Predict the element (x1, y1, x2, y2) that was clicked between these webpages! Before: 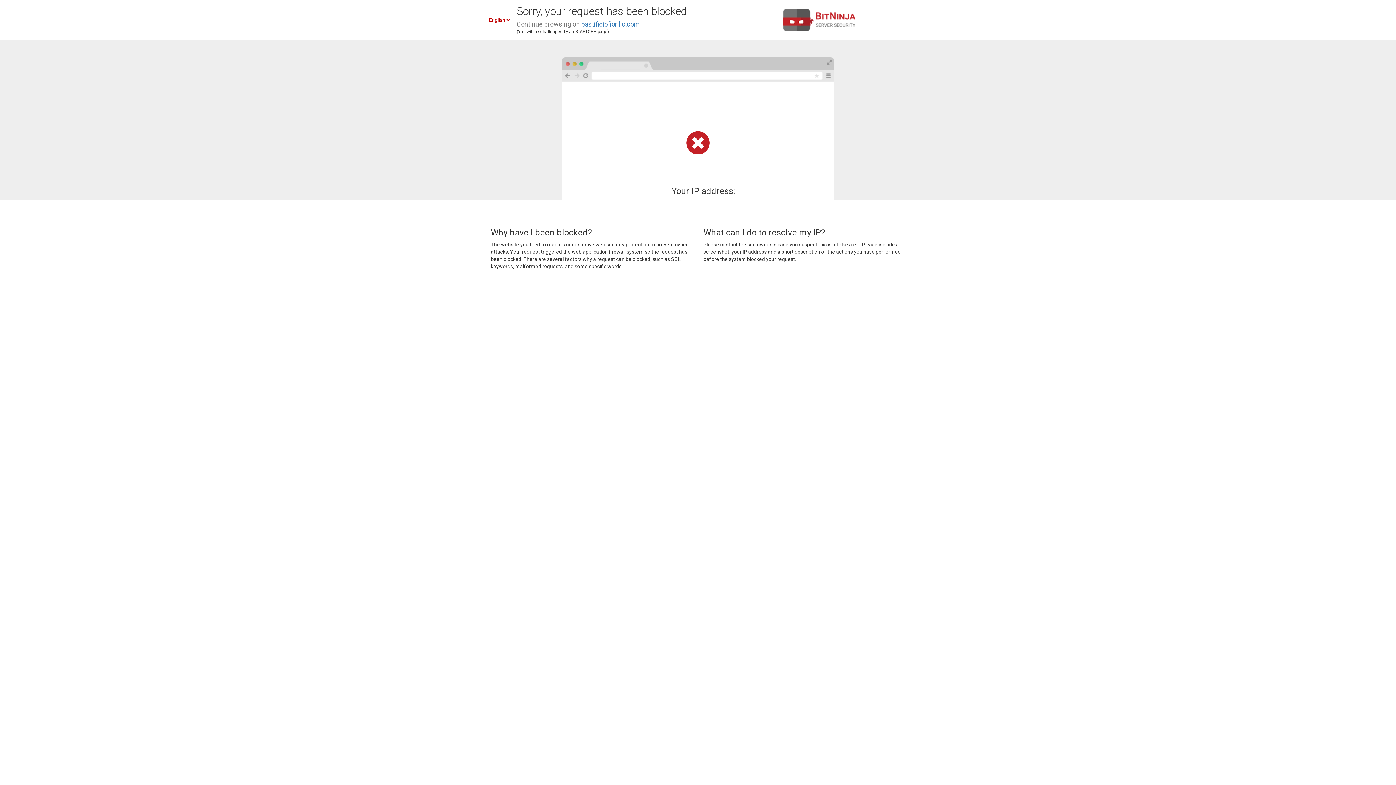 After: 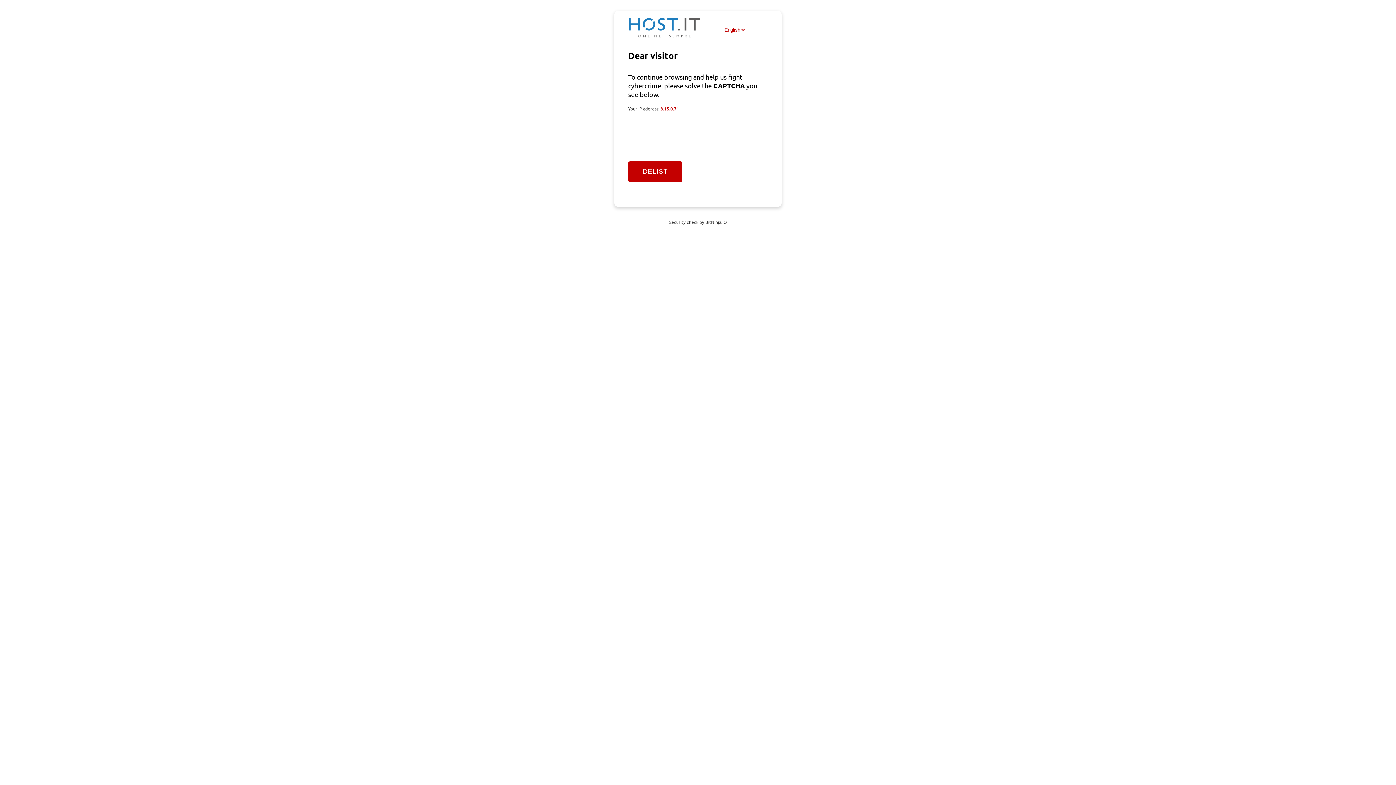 Action: bbox: (581, 20, 640, 28) label: pastificiofiorillo.com